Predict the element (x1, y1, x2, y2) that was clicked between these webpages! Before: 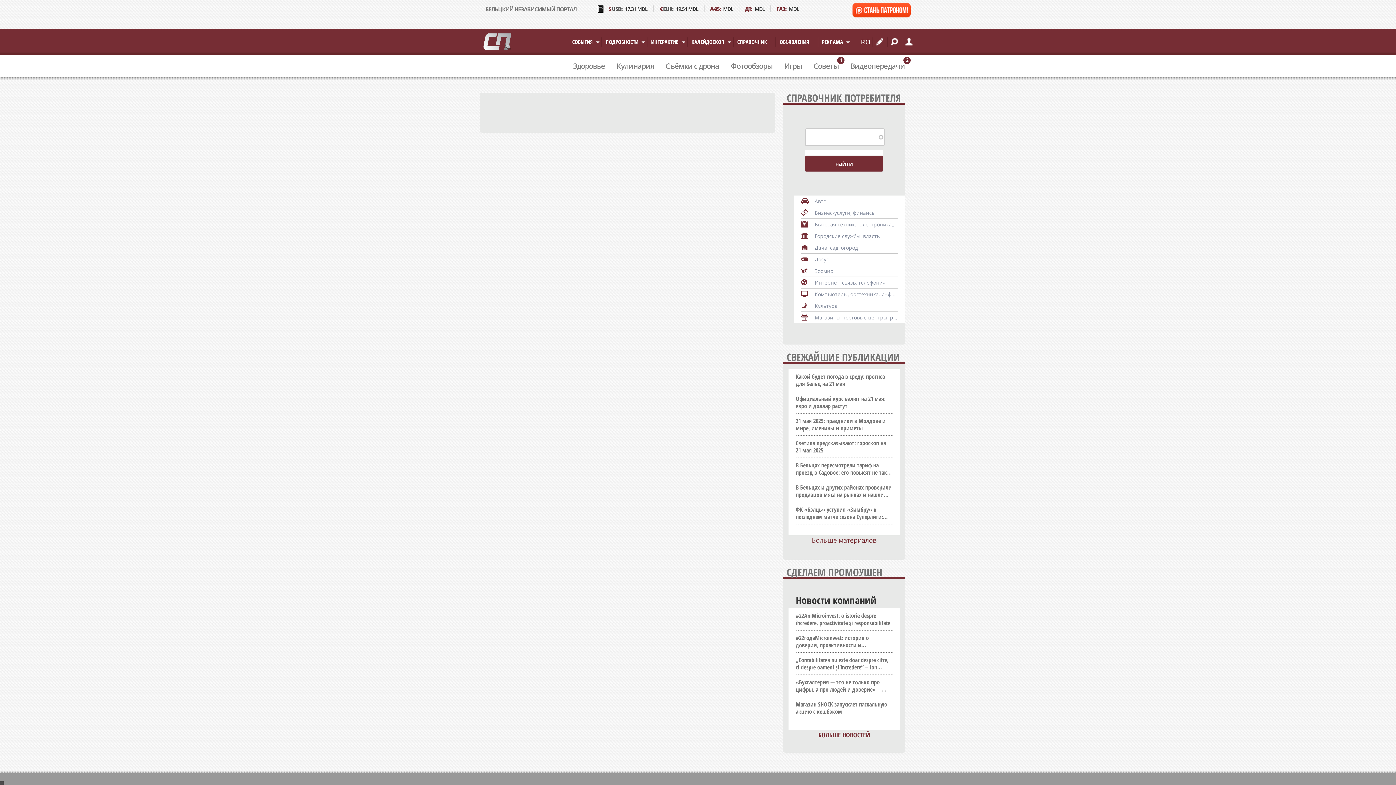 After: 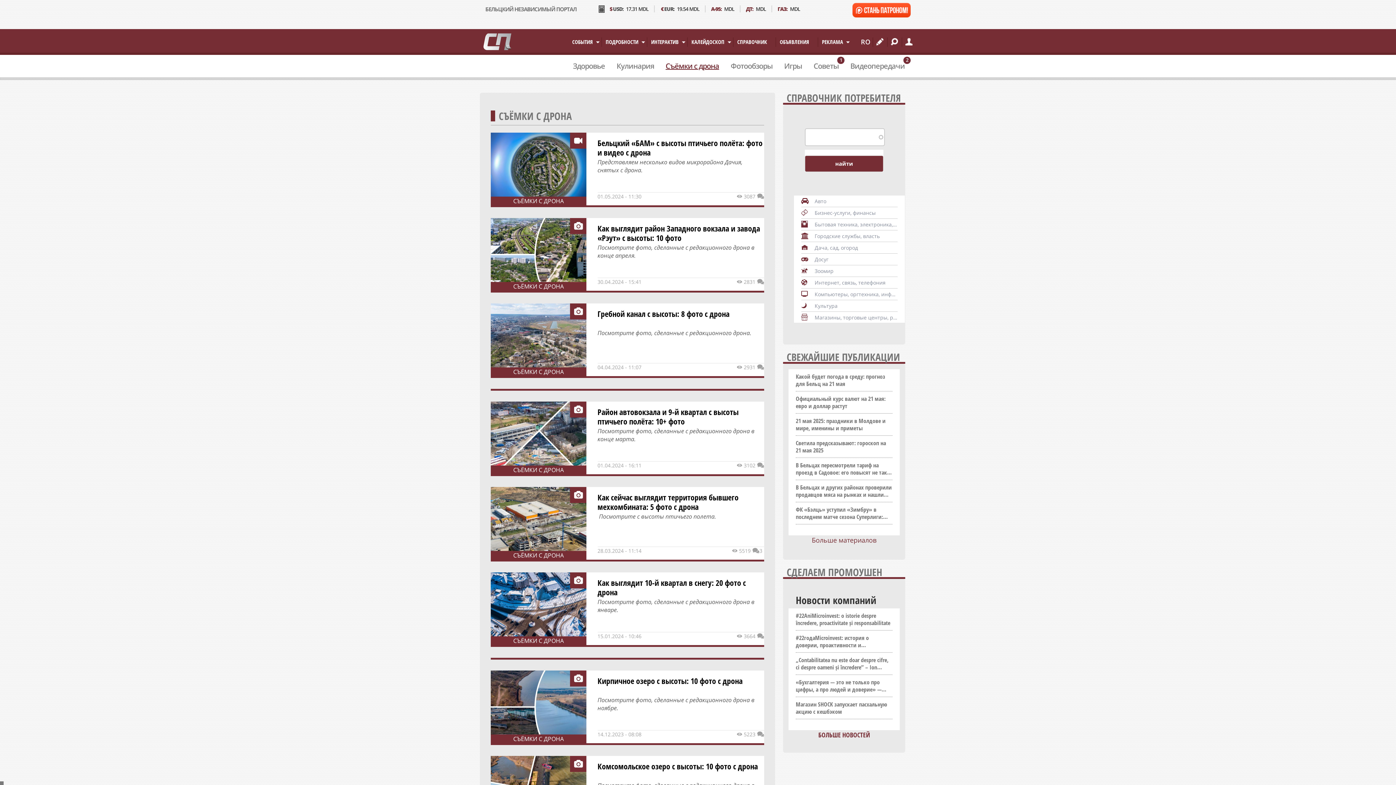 Action: label: Съёмки с дрона bbox: (665, 61, 719, 70)